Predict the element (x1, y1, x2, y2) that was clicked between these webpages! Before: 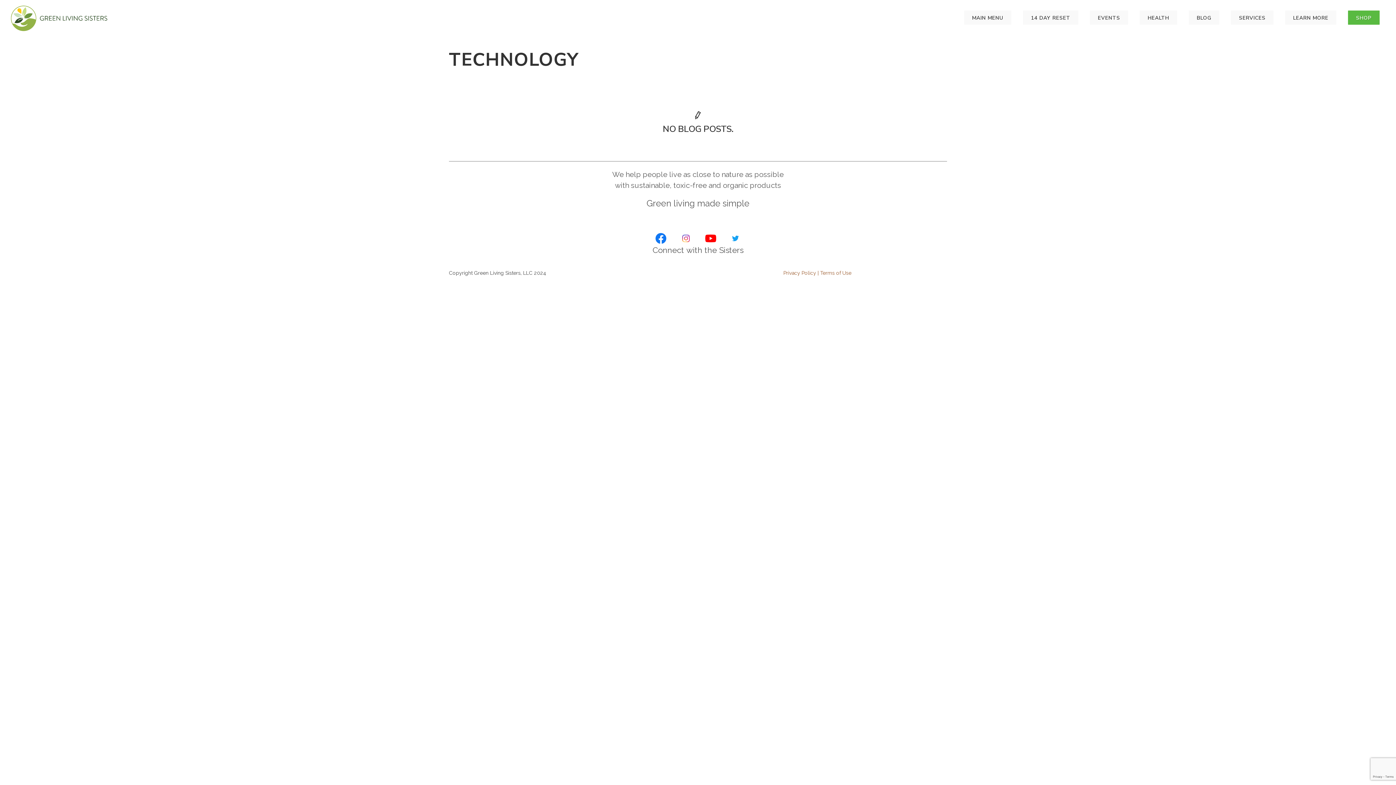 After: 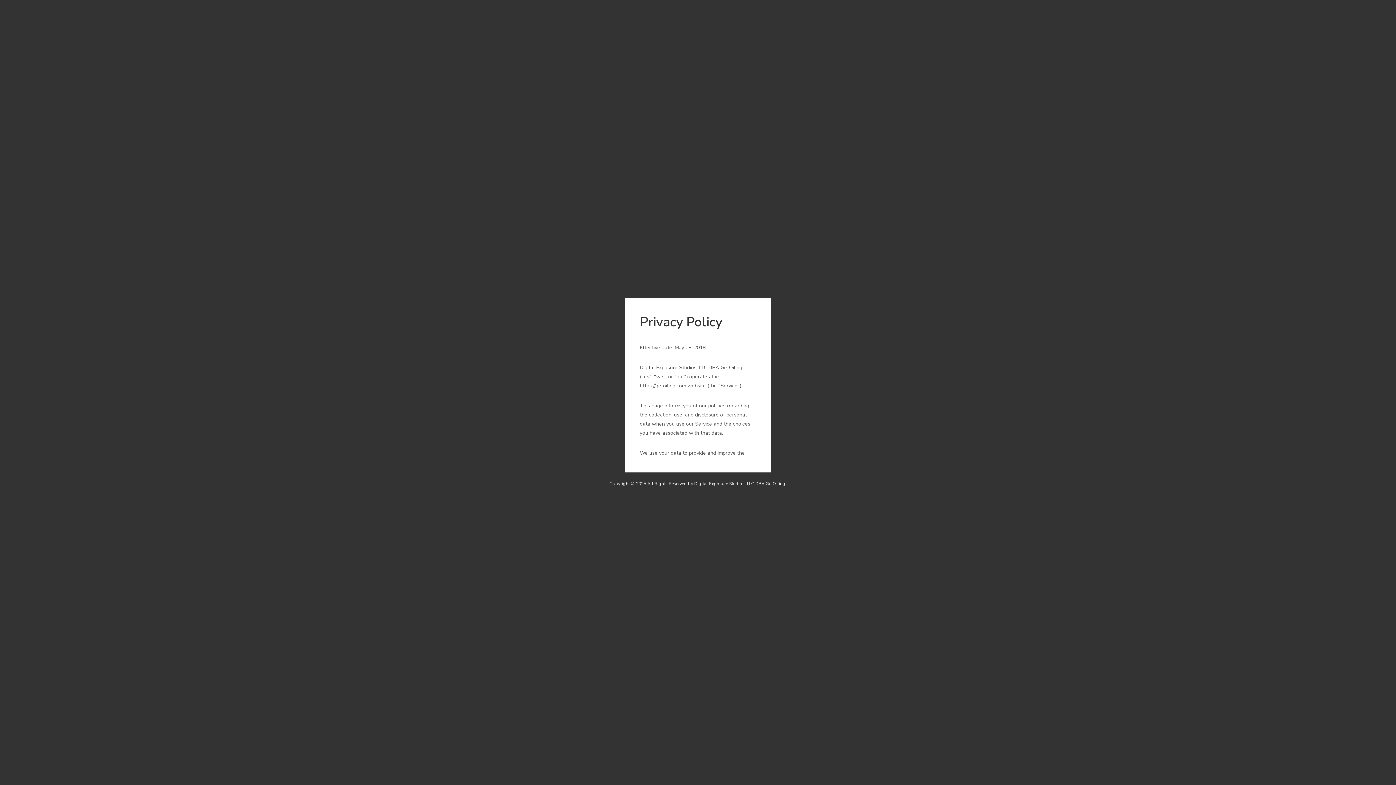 Action: label: Privacy Policy bbox: (783, 269, 816, 276)